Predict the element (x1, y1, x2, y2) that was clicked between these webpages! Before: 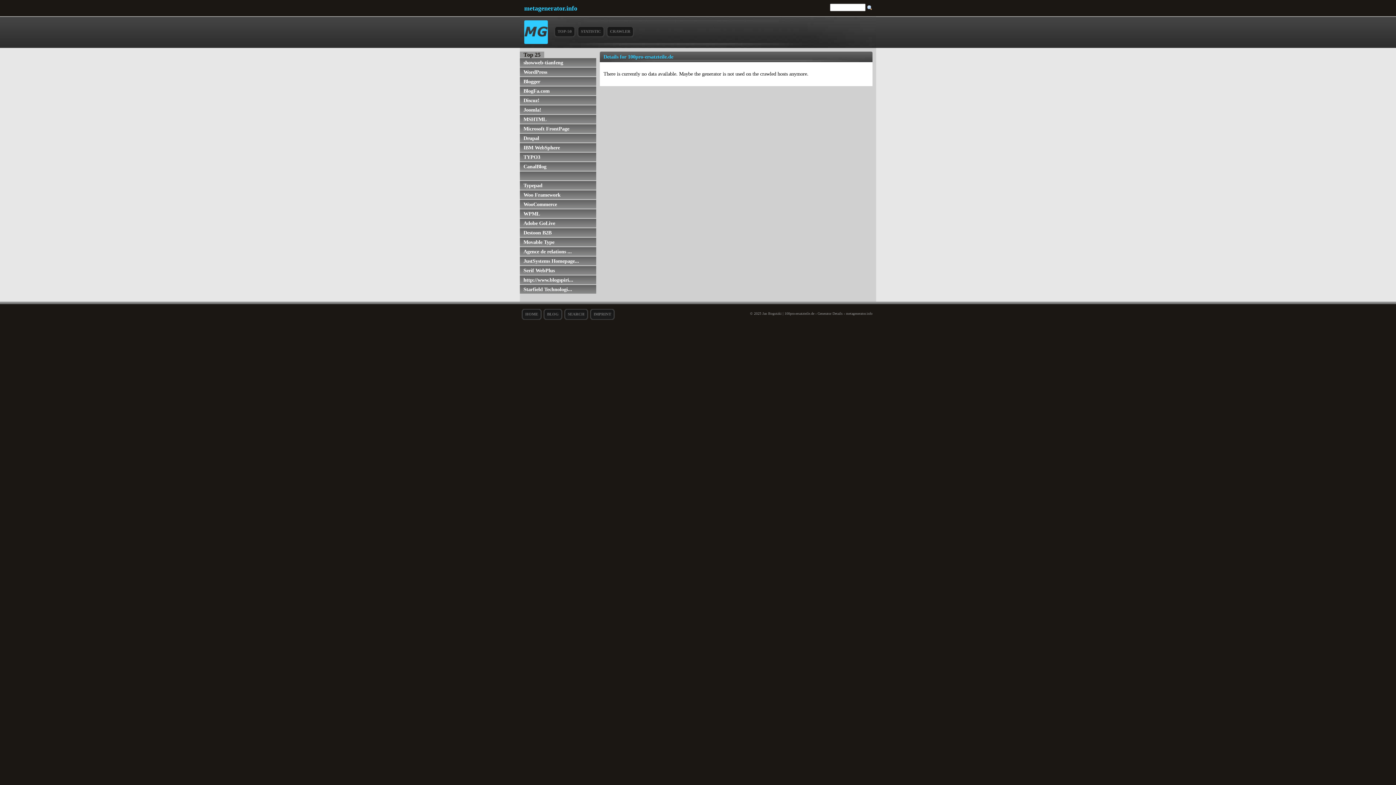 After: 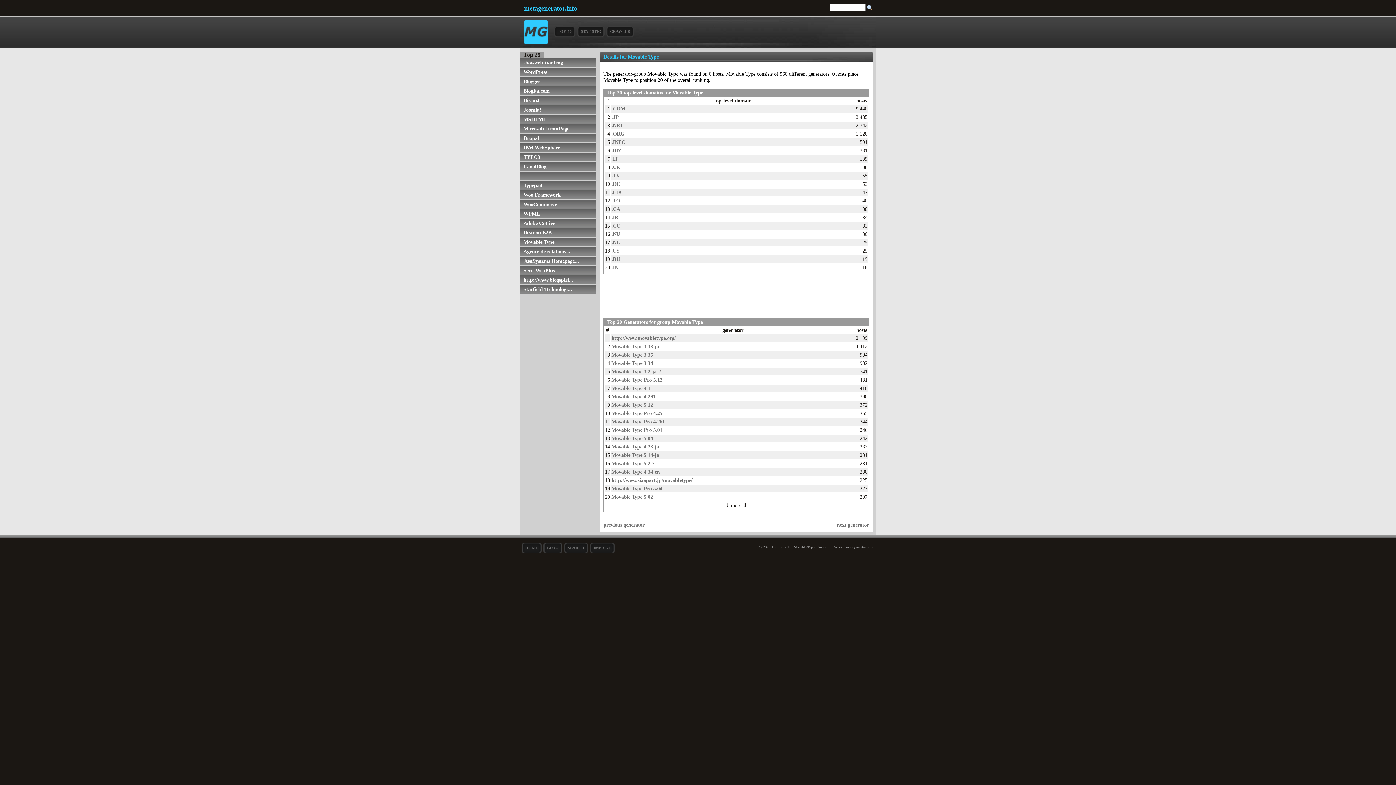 Action: bbox: (520, 237, 596, 246) label: Movable Type